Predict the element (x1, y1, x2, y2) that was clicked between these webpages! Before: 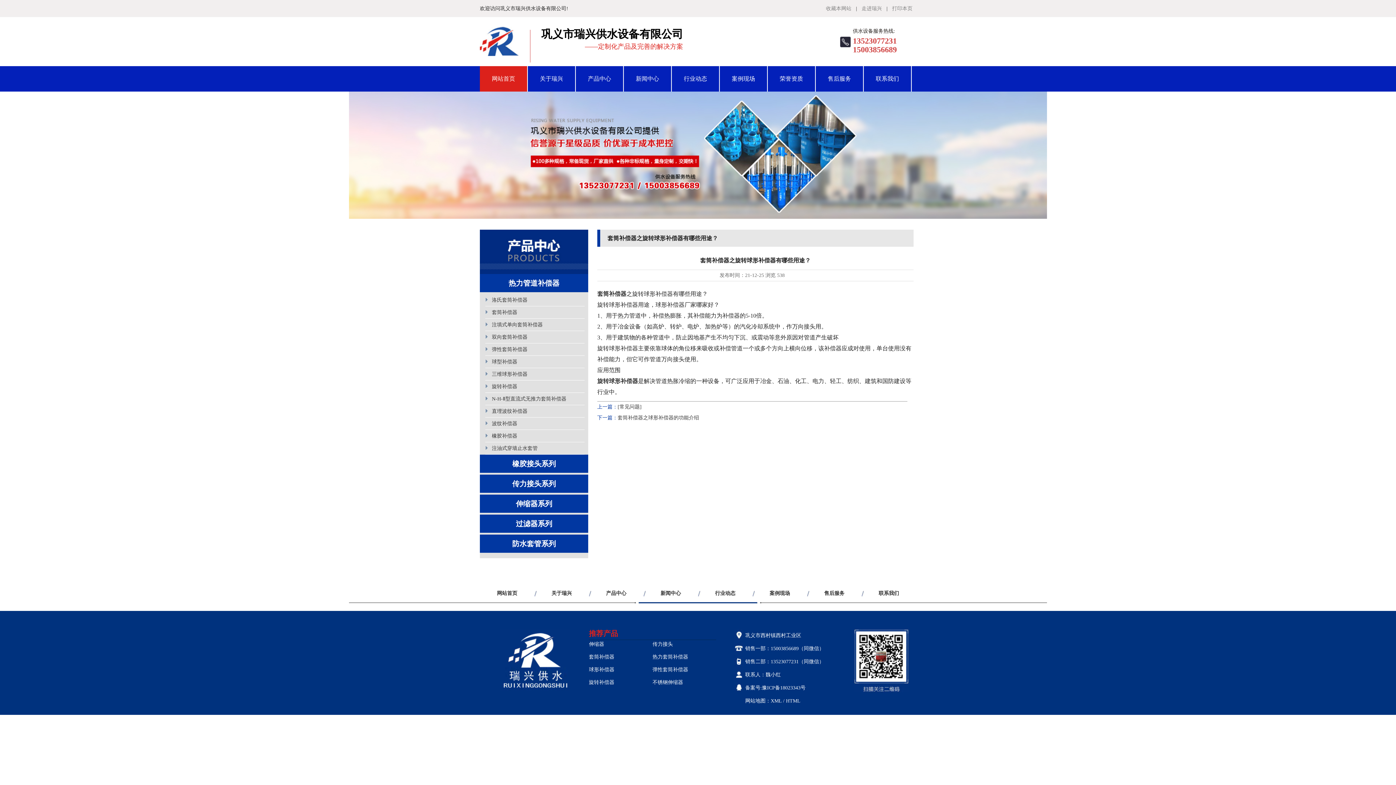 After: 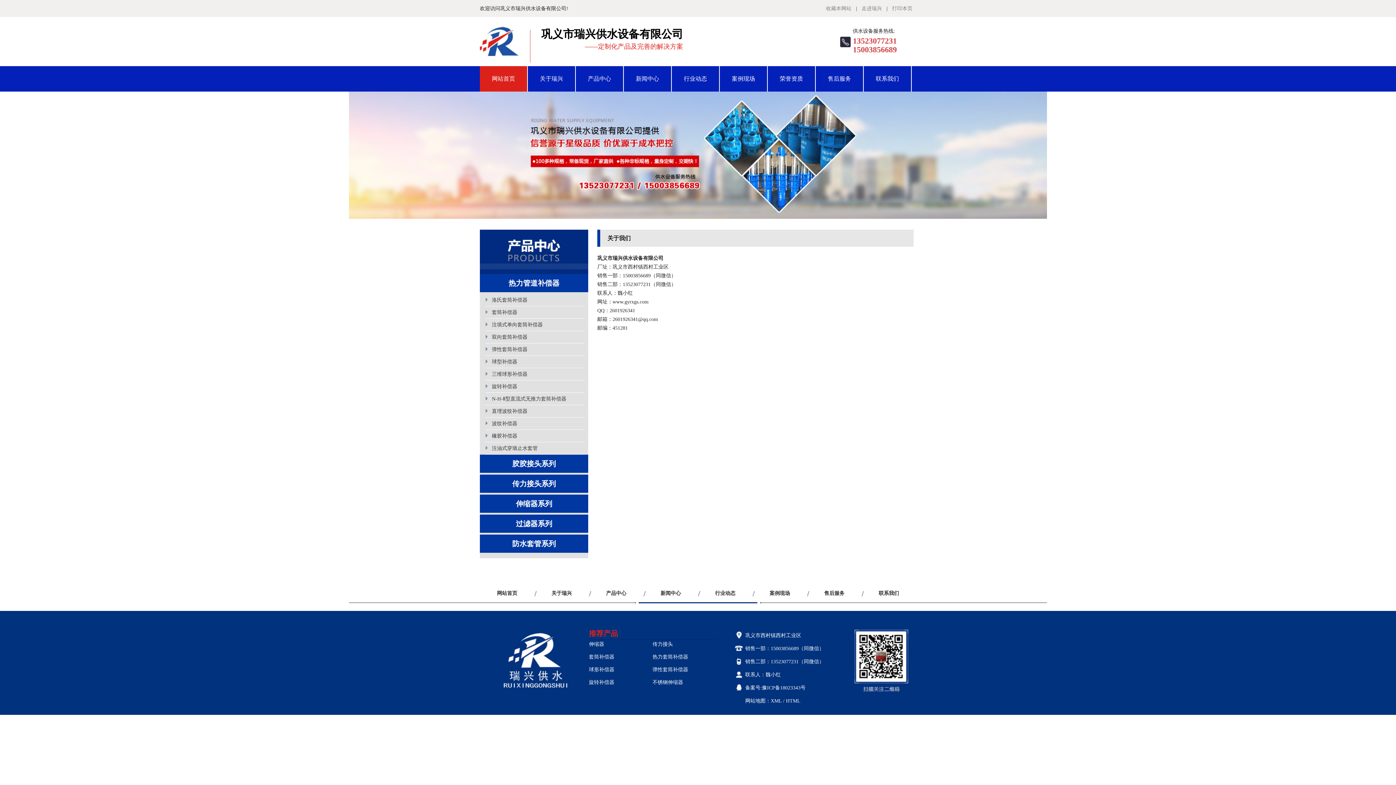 Action: bbox: (878, 590, 899, 596) label: 联系我们